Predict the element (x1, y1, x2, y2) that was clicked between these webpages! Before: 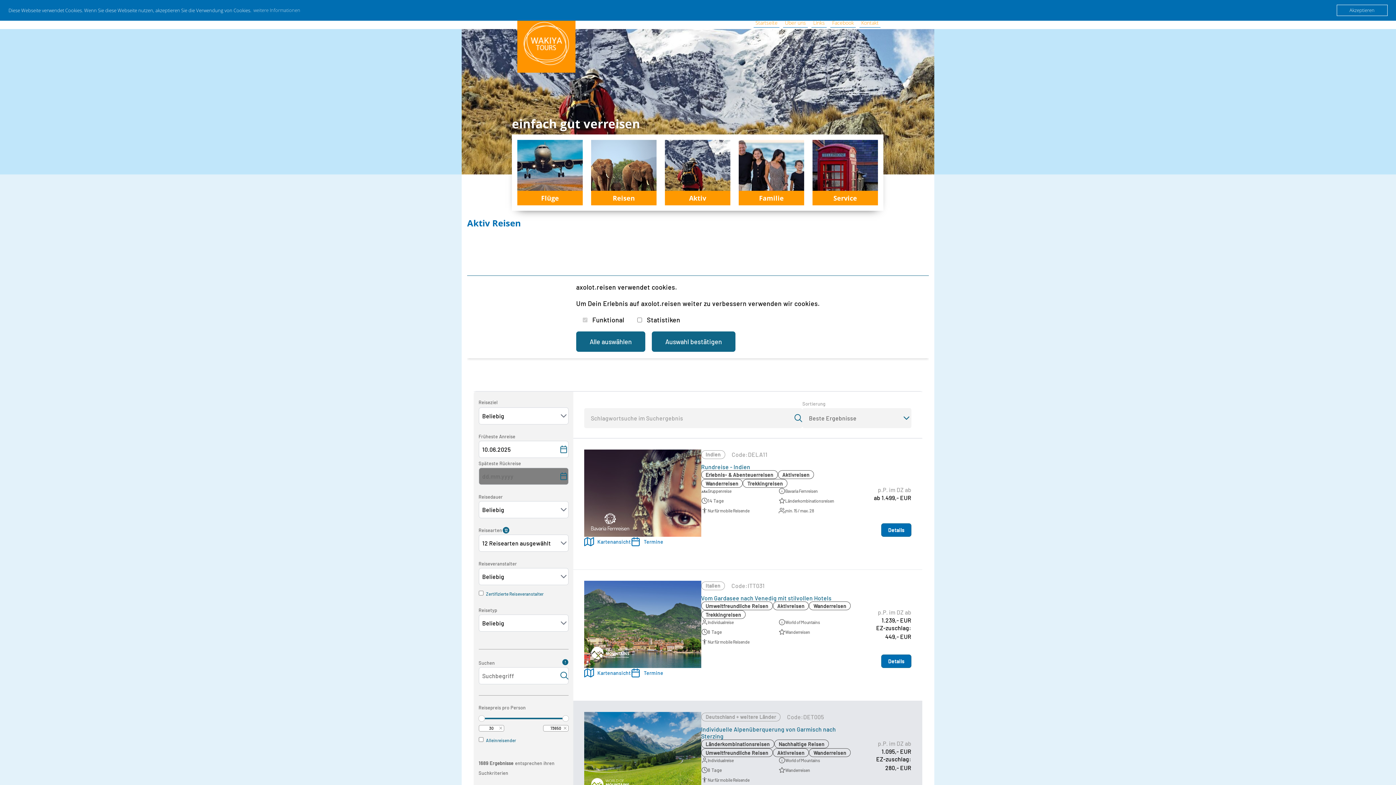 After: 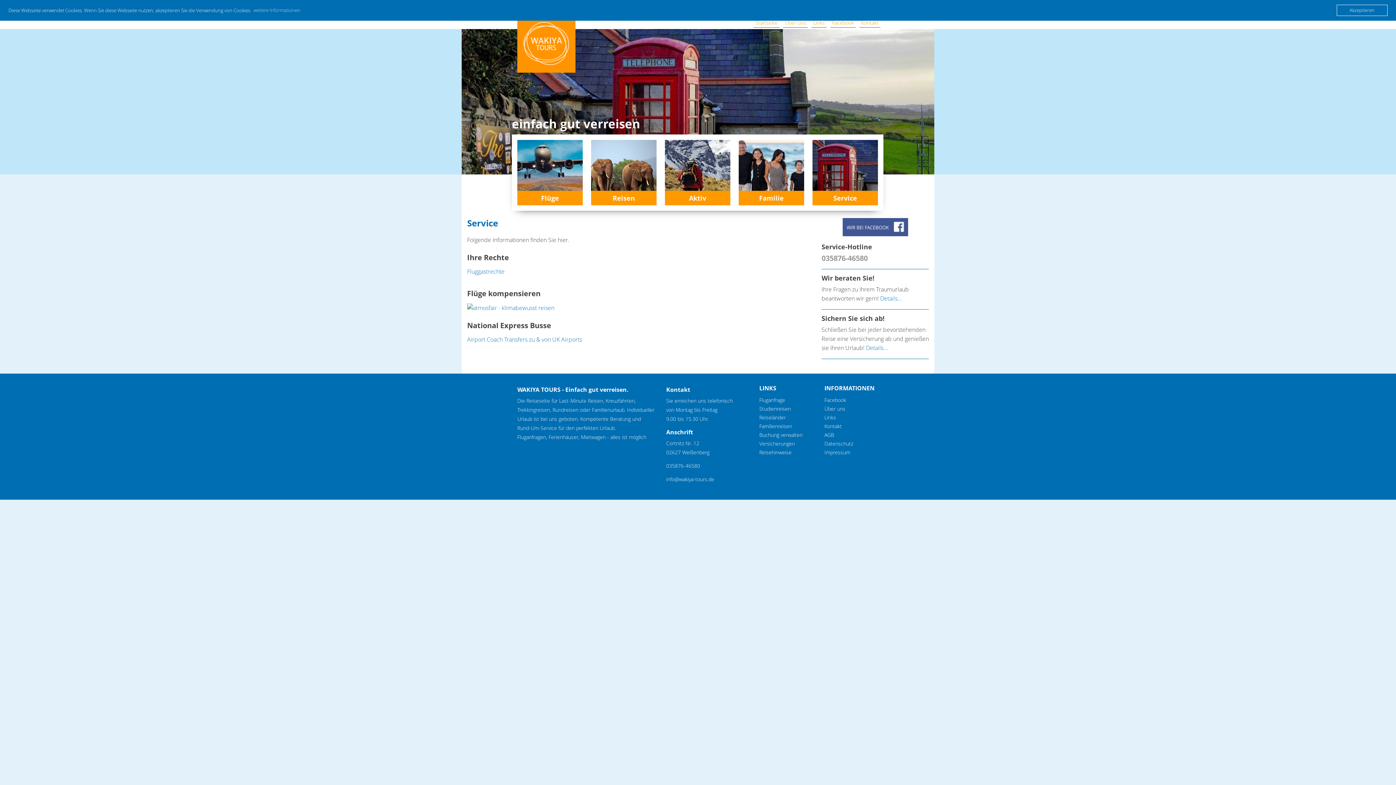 Action: bbox: (812, 140, 878, 205) label: Service